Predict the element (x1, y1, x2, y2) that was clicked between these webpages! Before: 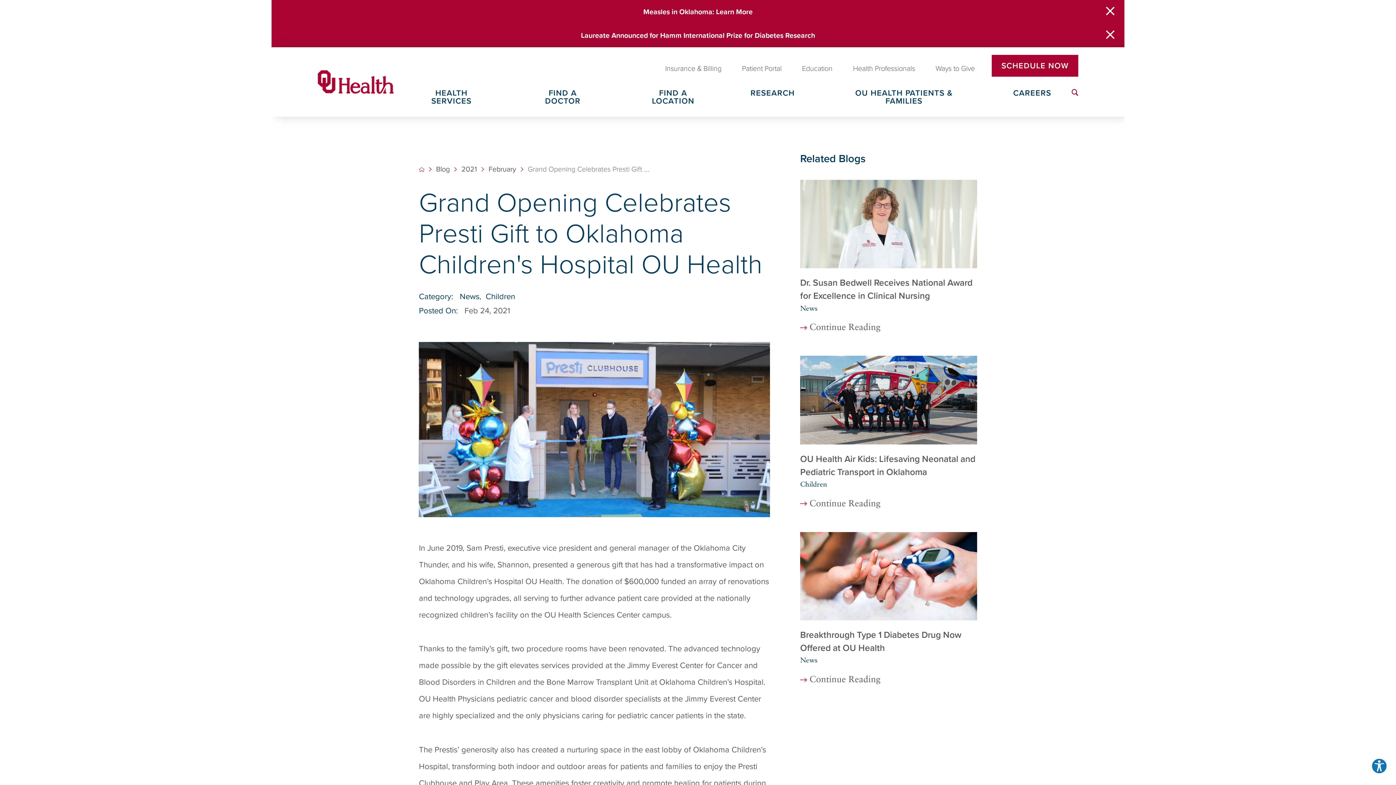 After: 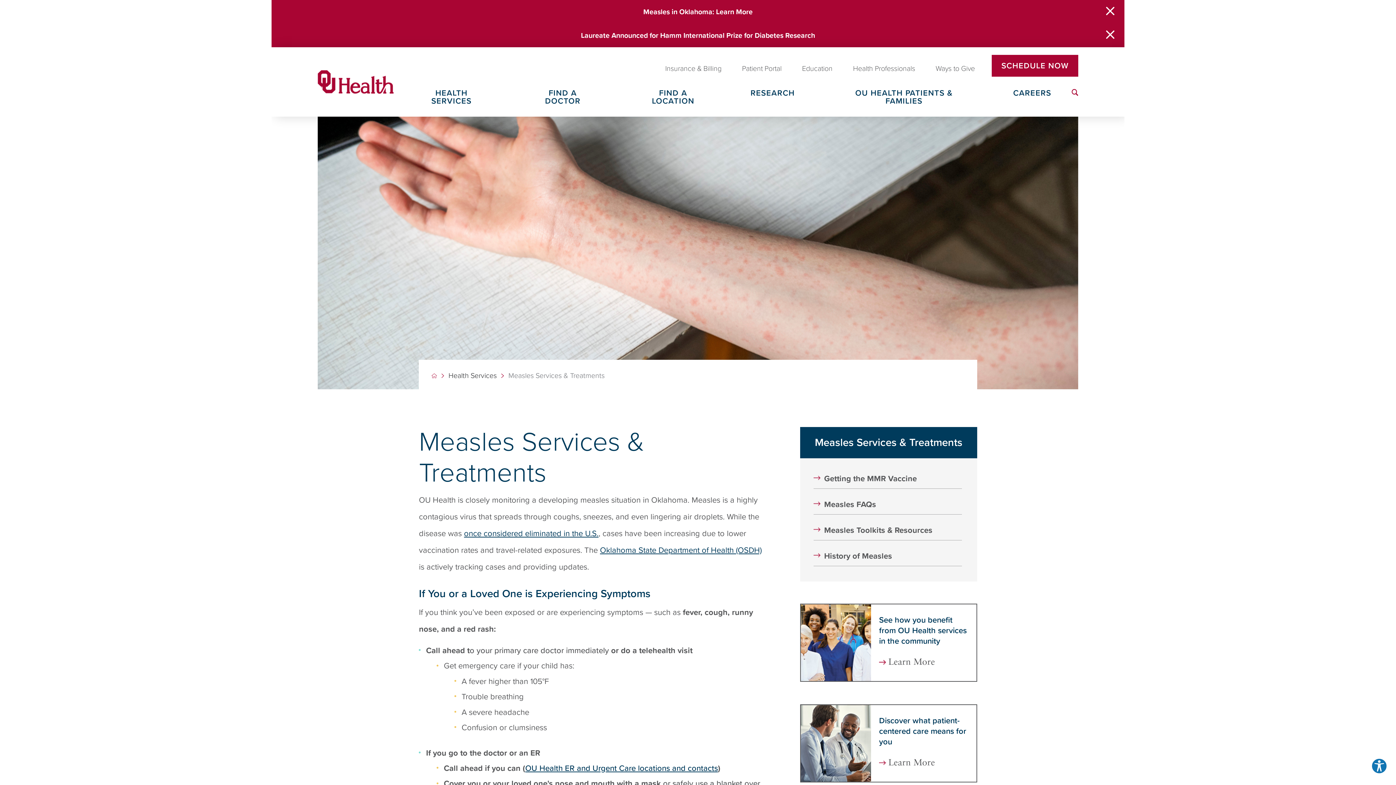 Action: bbox: (271, 0, 1124, 23) label: Measles in Oklahoma: Learn More